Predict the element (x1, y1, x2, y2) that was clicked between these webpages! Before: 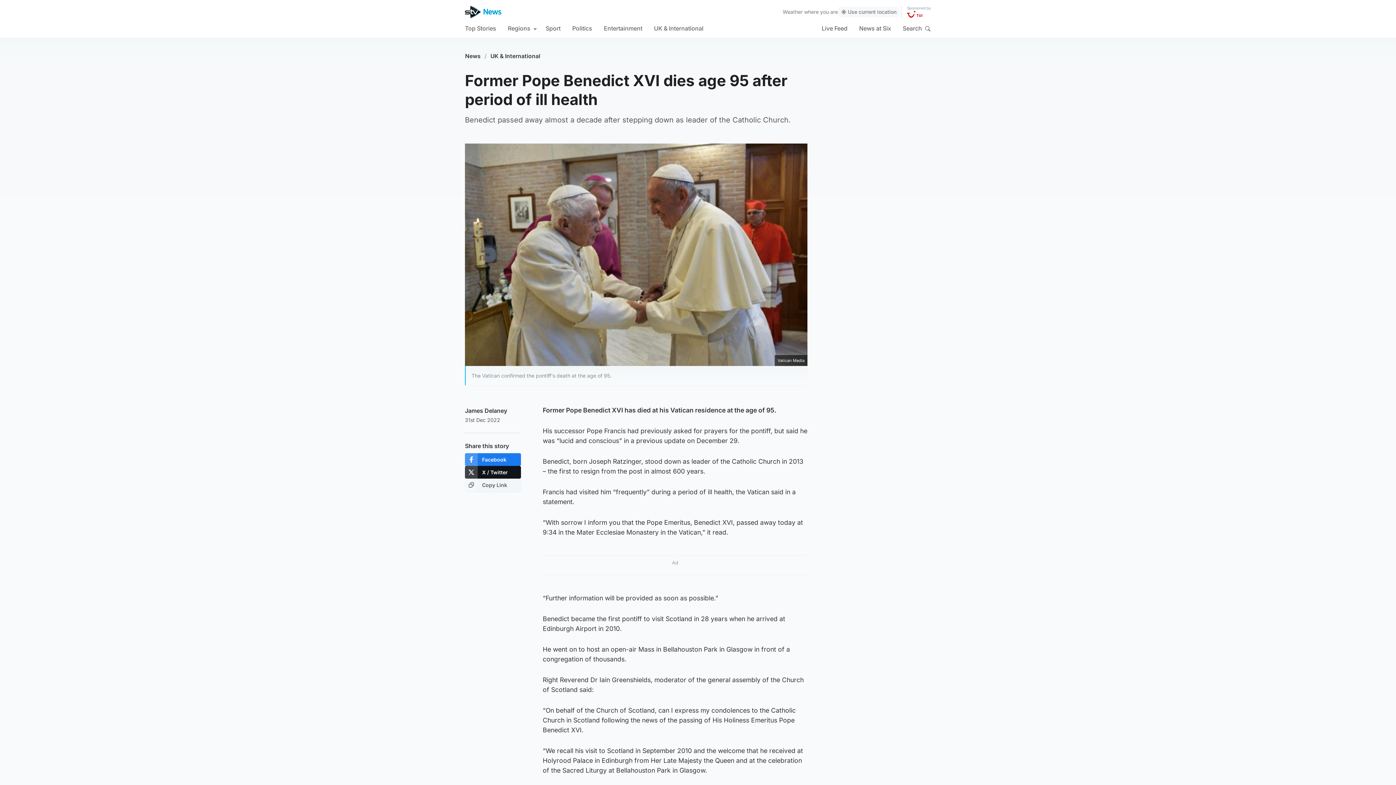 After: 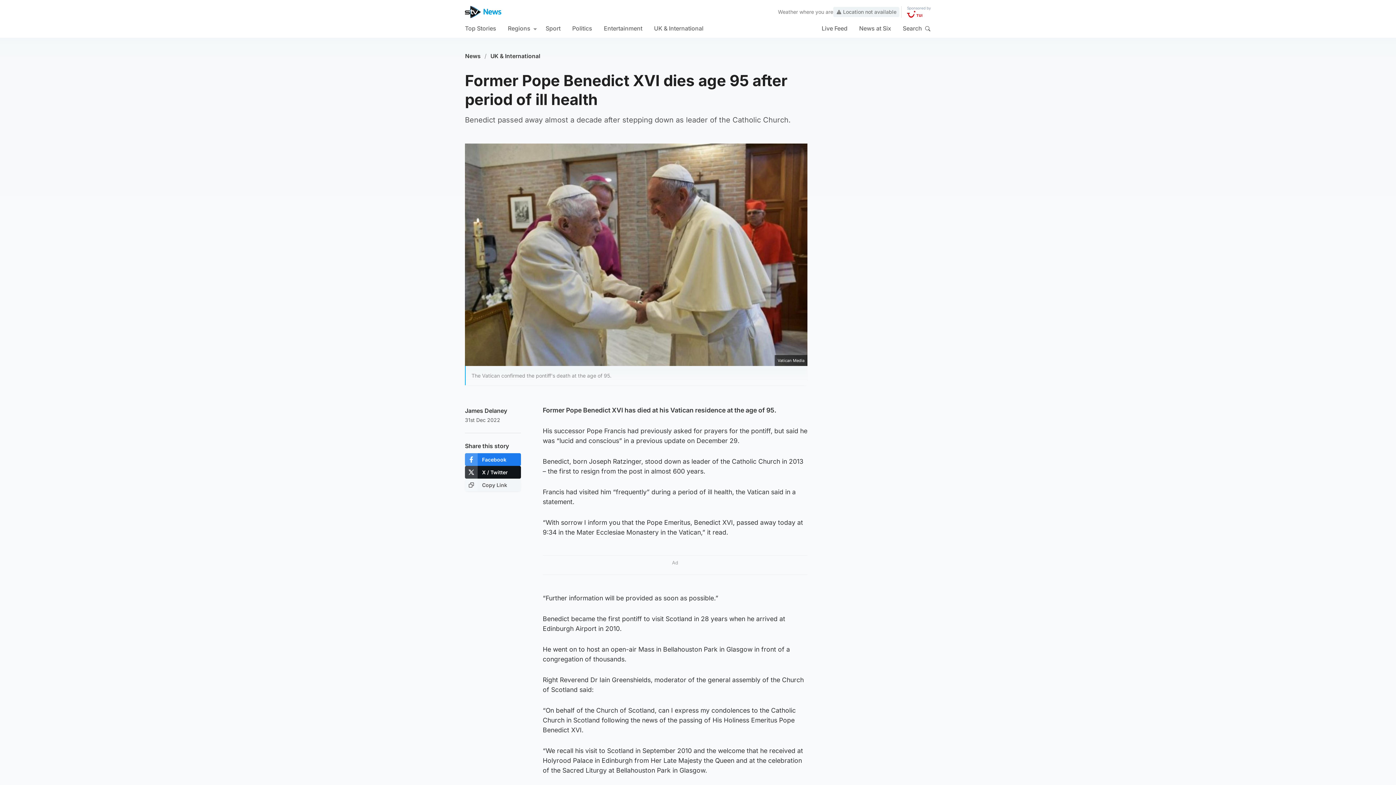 Action: label: Use current location bbox: (838, 6, 899, 17)